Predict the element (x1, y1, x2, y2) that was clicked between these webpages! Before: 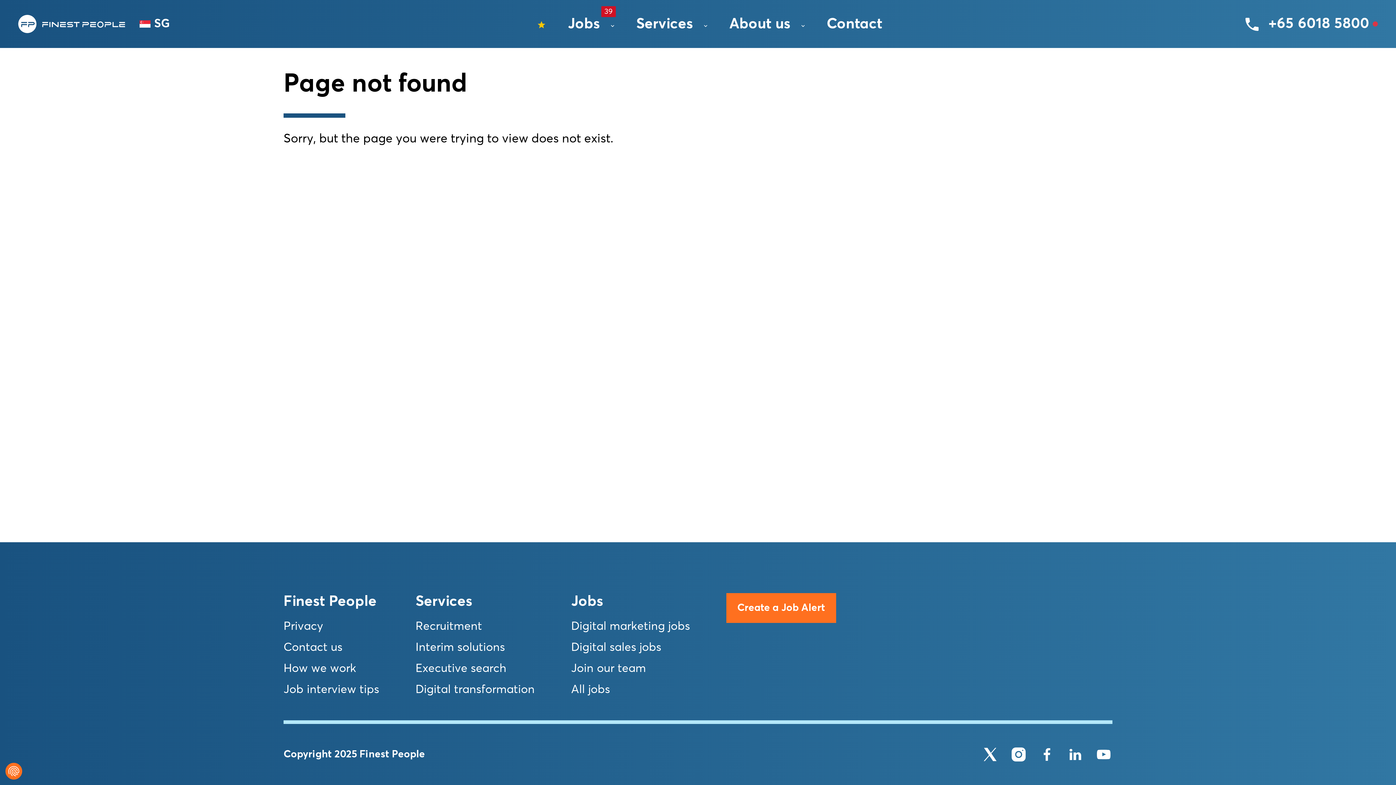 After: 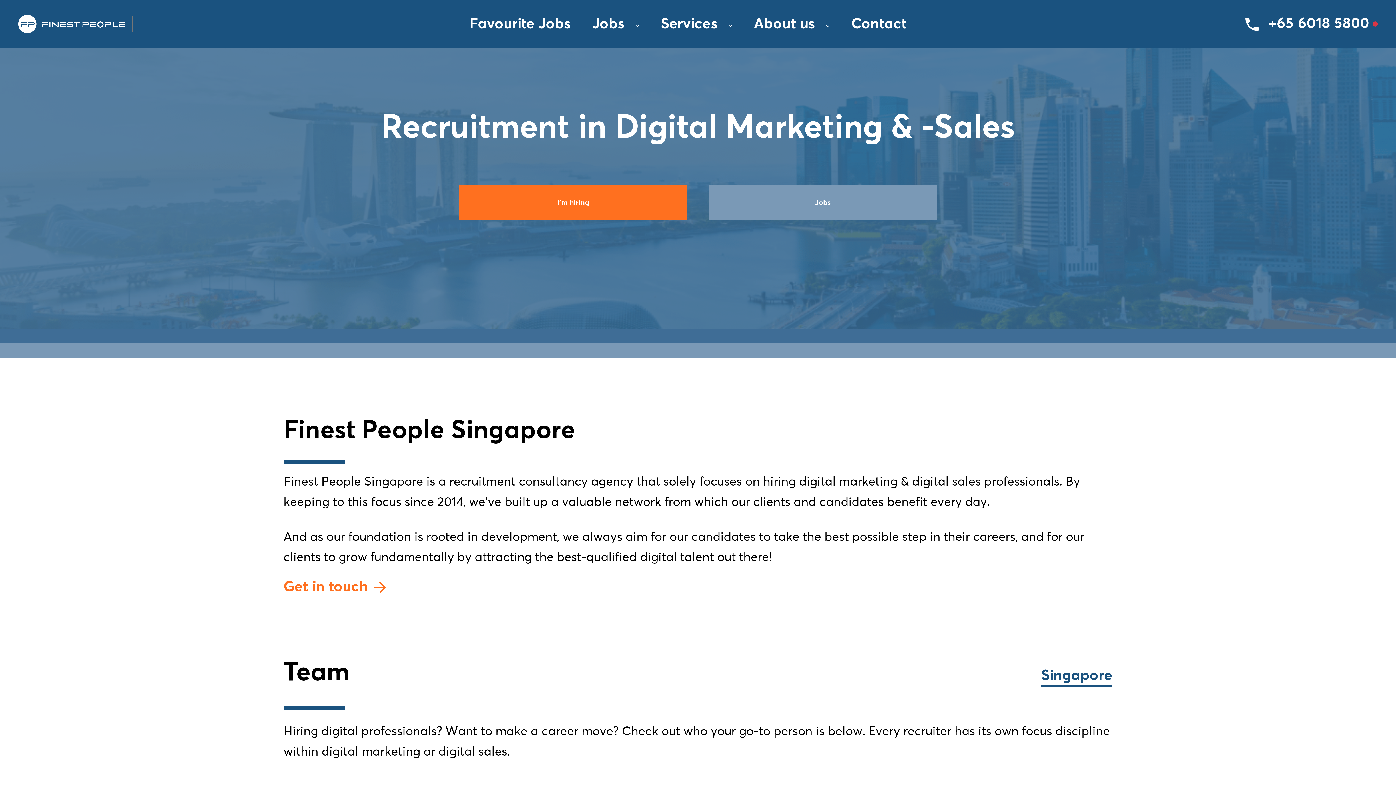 Action: bbox: (18, 14, 125, 33)